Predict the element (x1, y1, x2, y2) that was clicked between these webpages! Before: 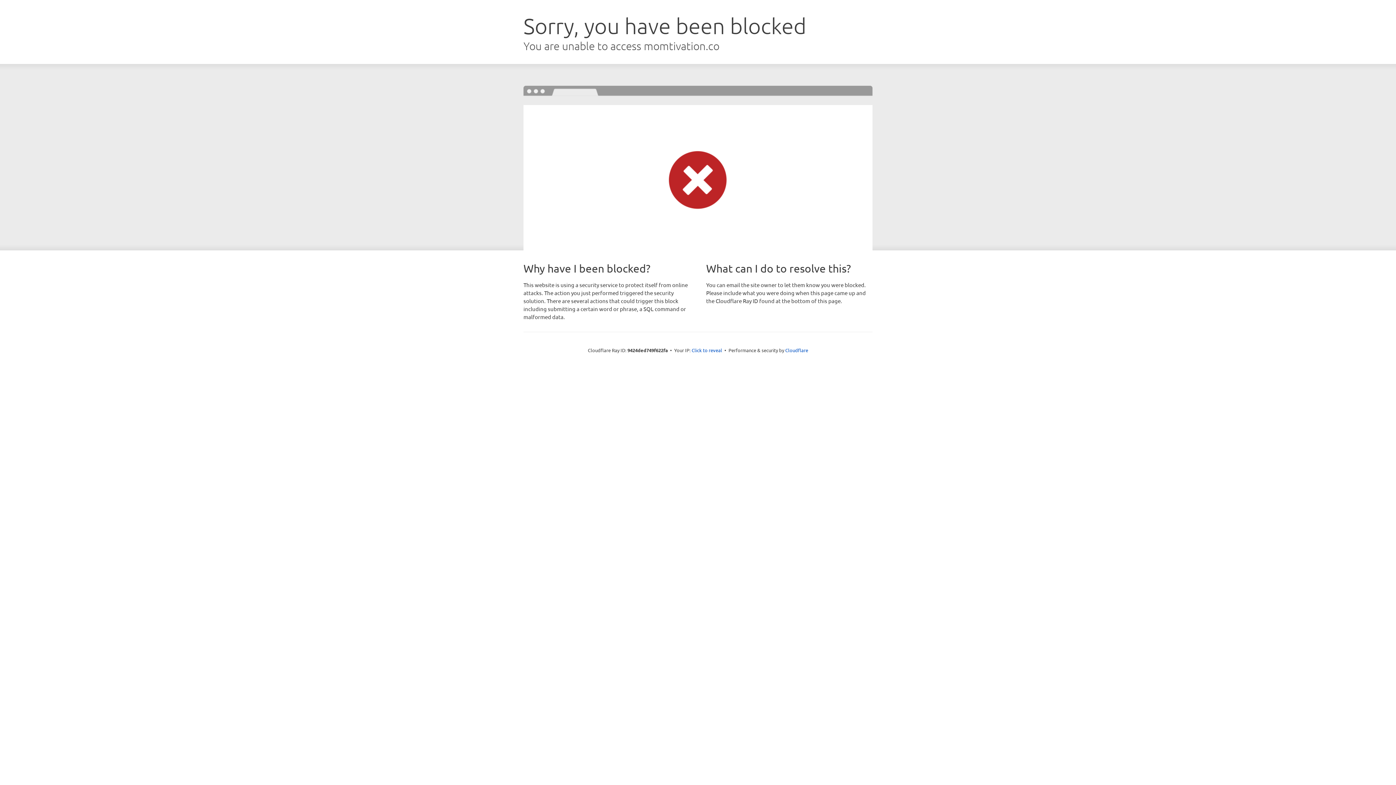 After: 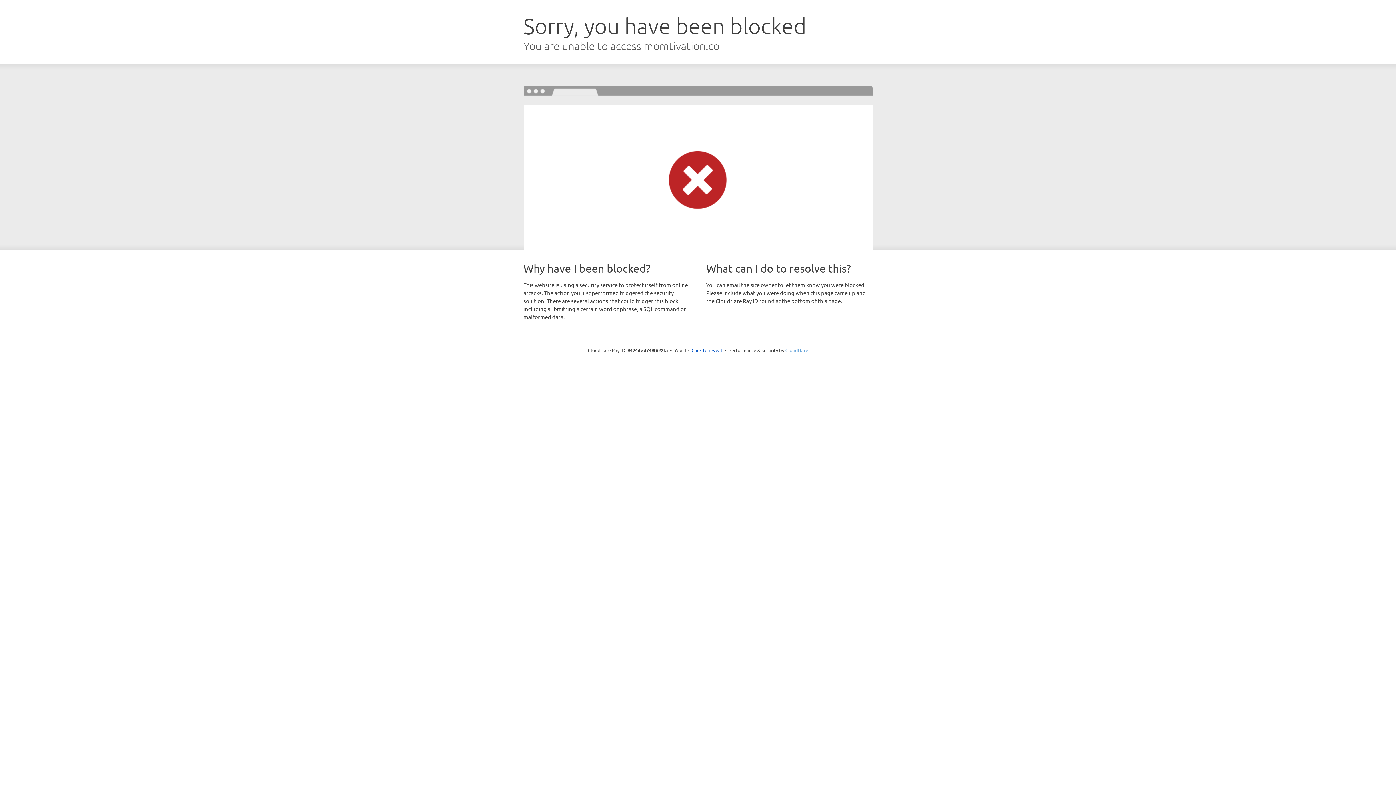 Action: bbox: (785, 347, 808, 353) label: Cloudflare